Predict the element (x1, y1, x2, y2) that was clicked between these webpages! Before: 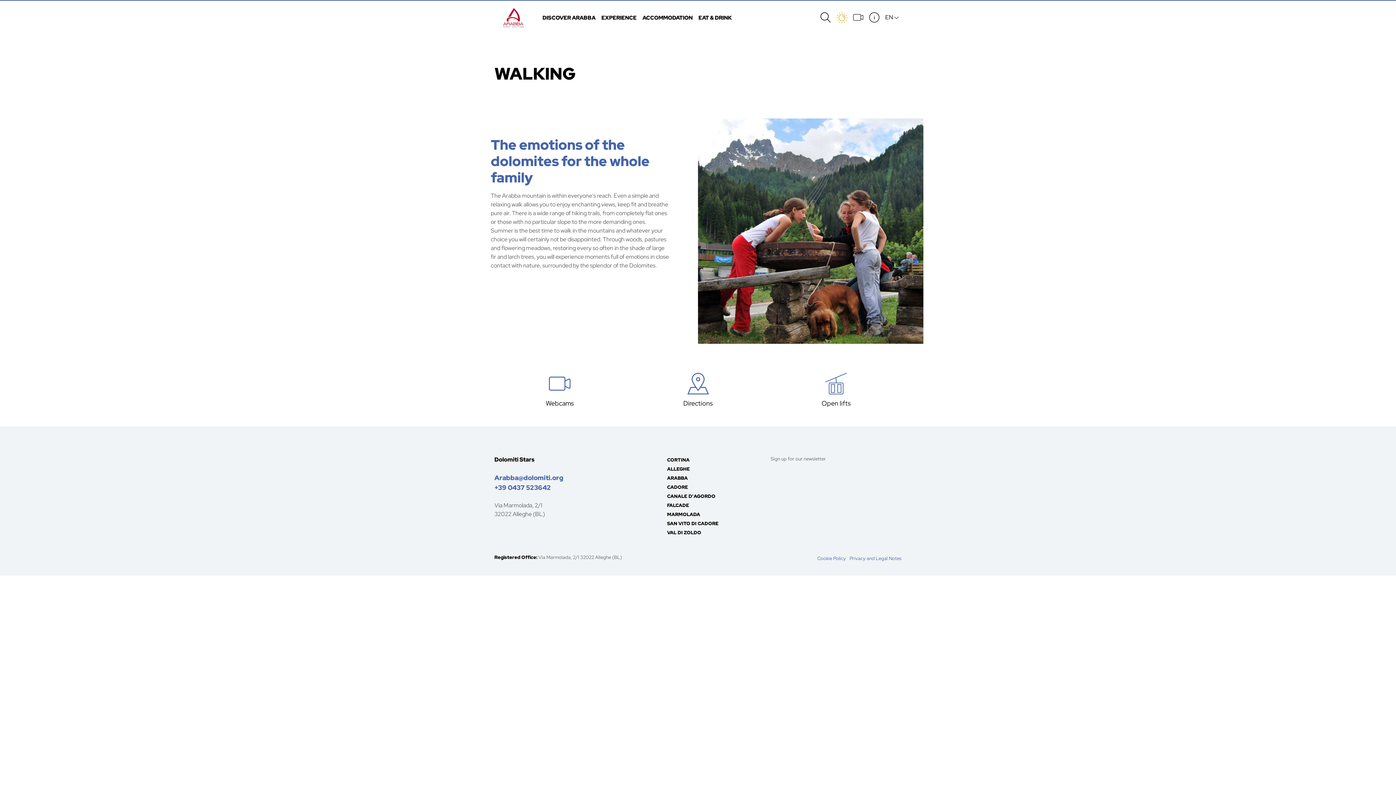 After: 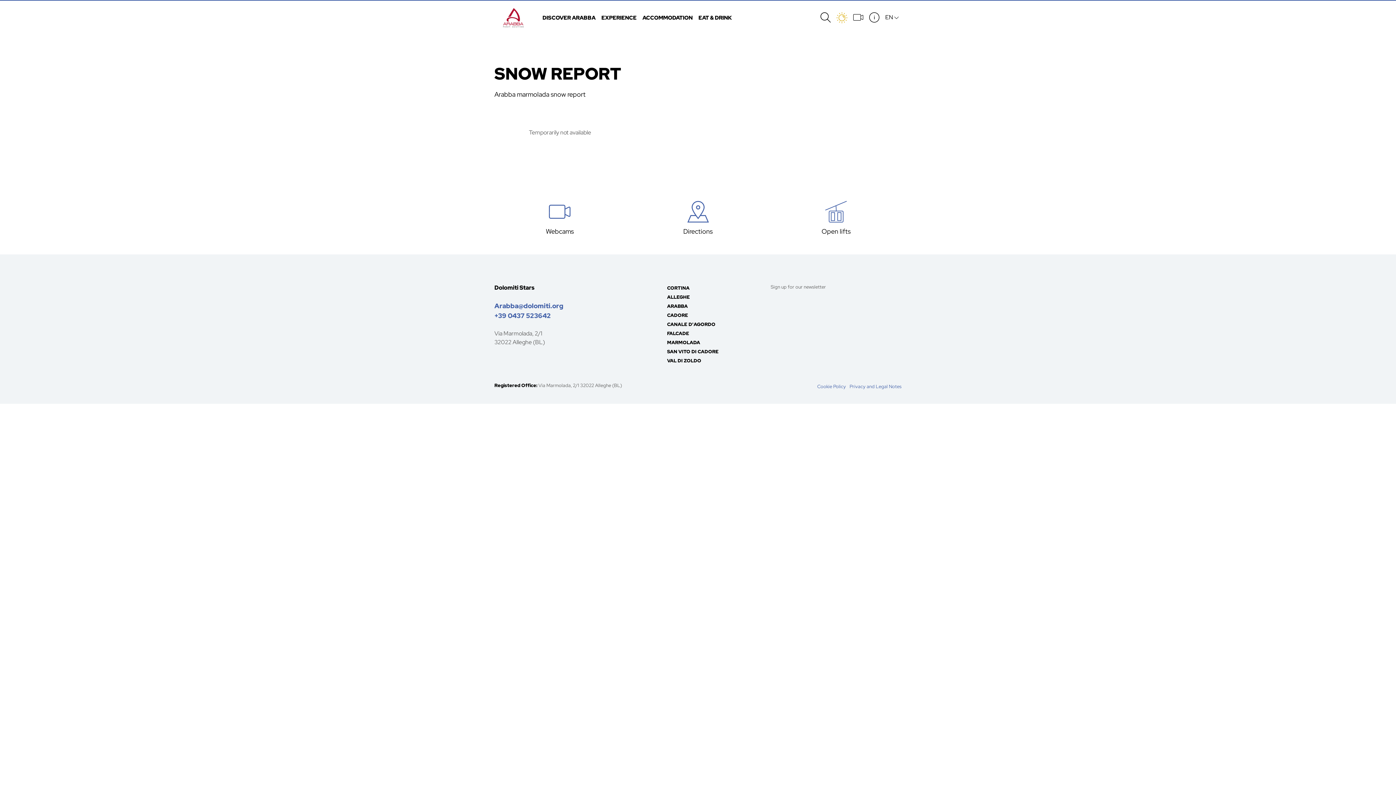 Action: bbox: (821, 373, 850, 408) label: Open lifts